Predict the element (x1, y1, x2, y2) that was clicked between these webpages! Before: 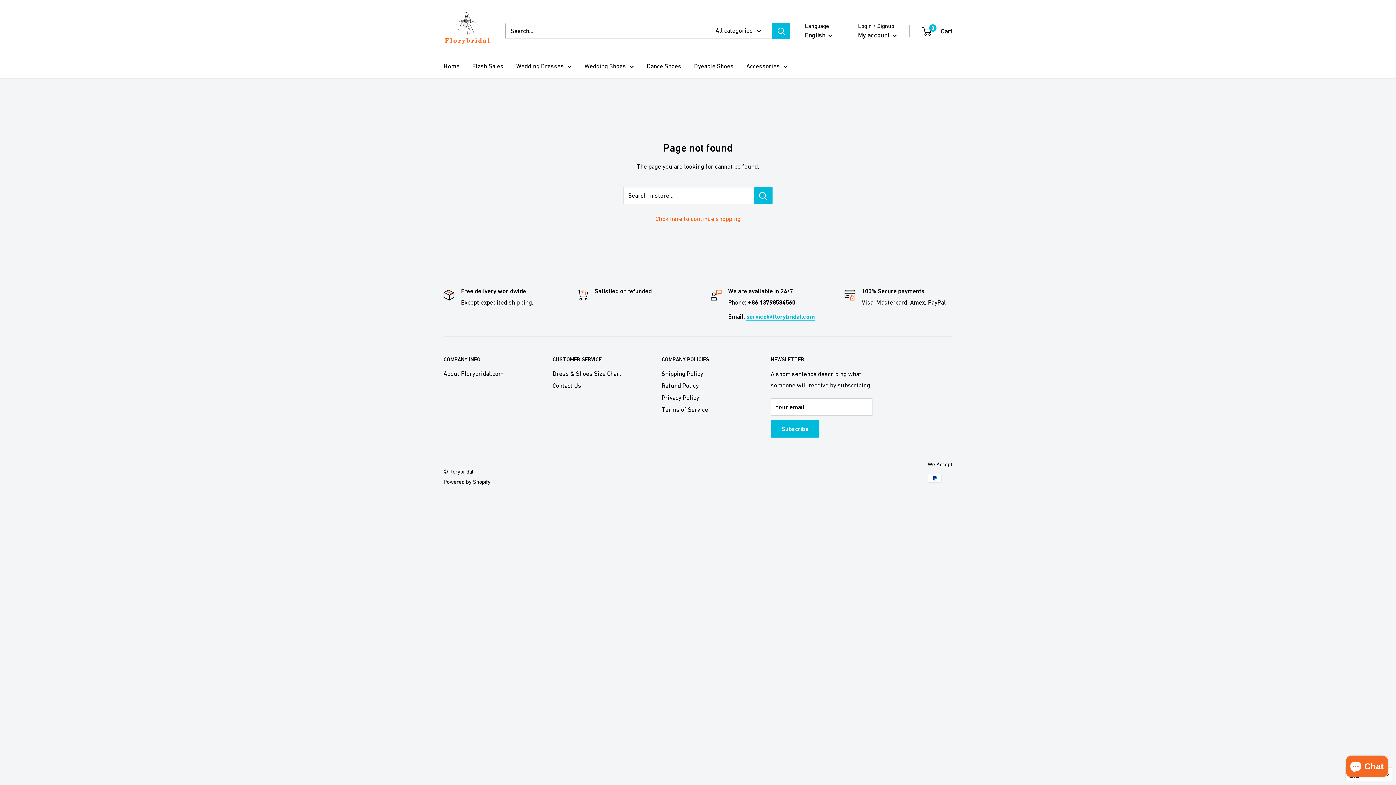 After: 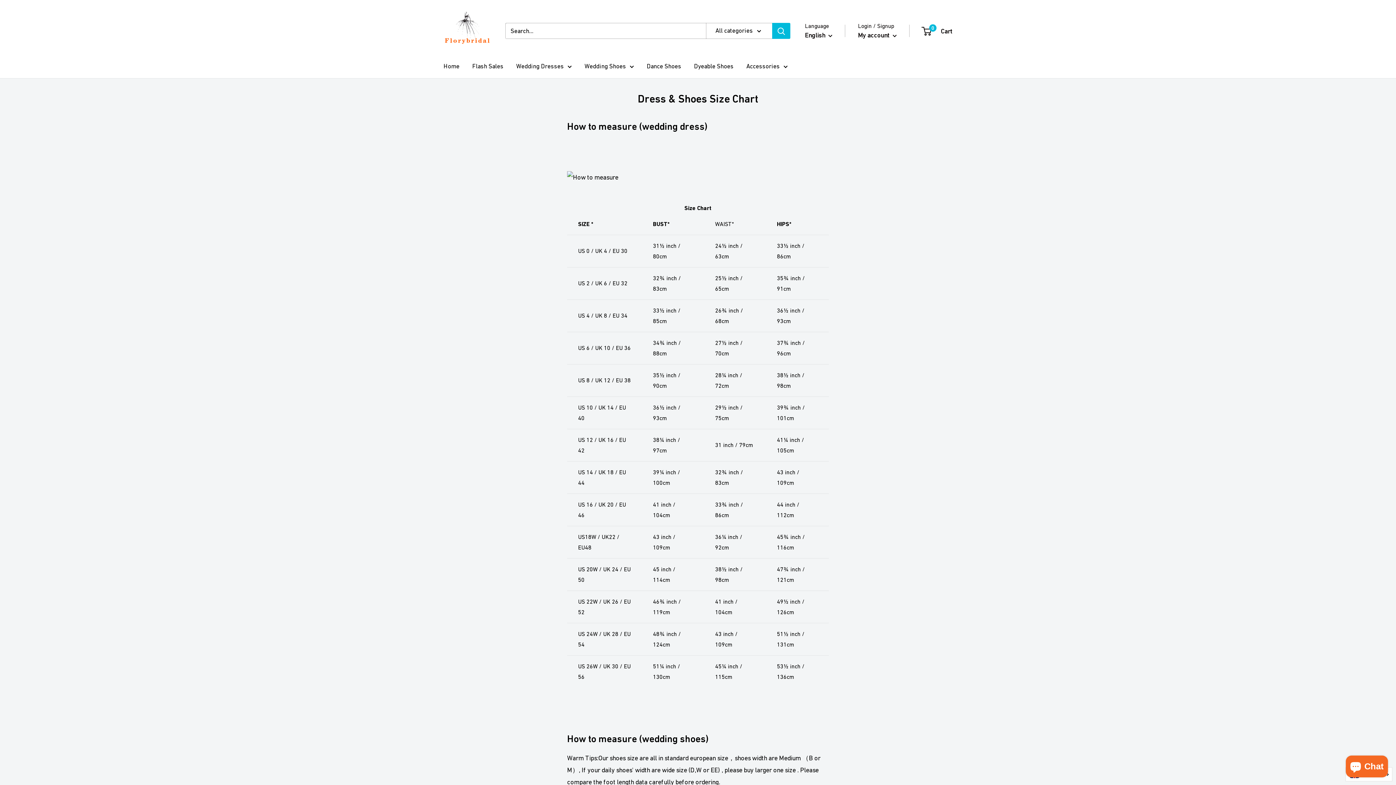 Action: bbox: (552, 367, 636, 379) label: Dress & Shoes Size Chart